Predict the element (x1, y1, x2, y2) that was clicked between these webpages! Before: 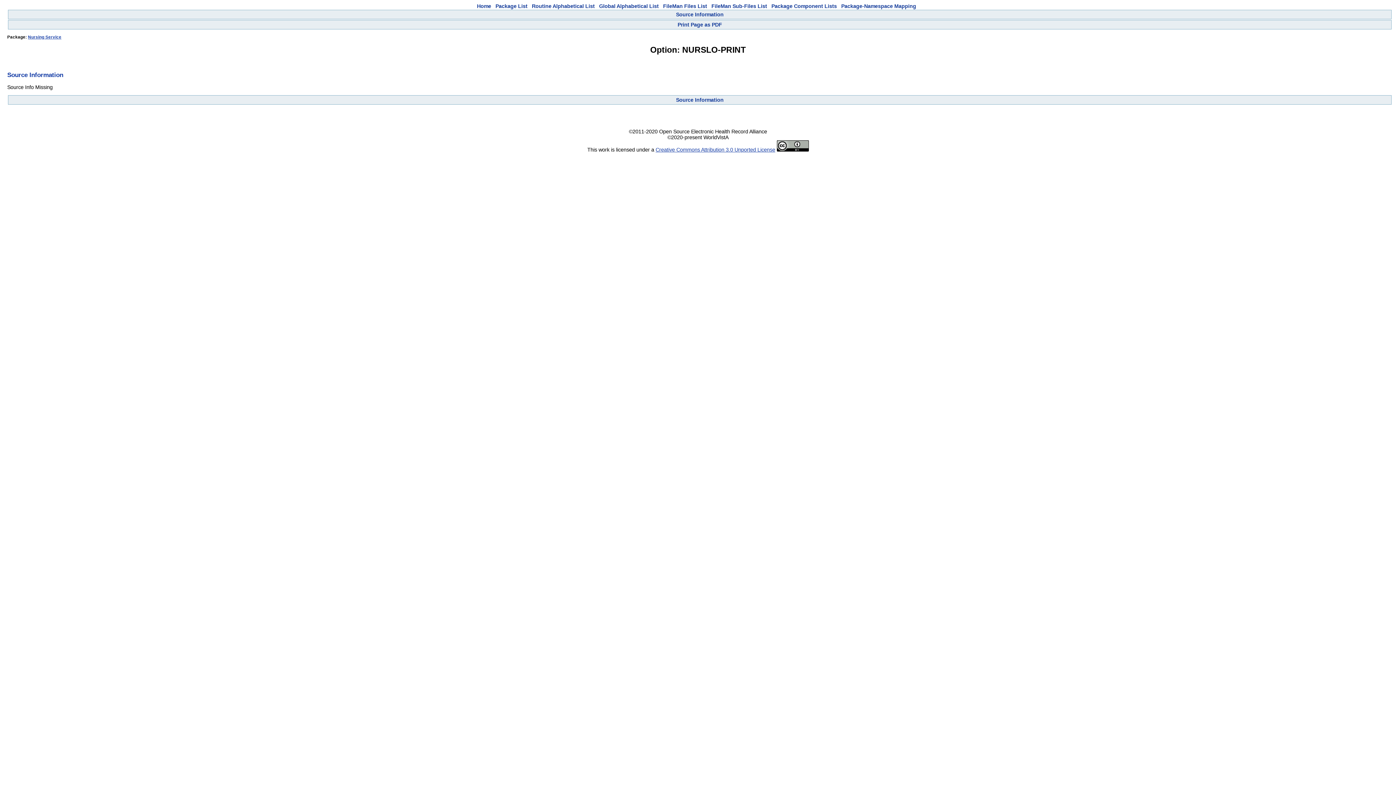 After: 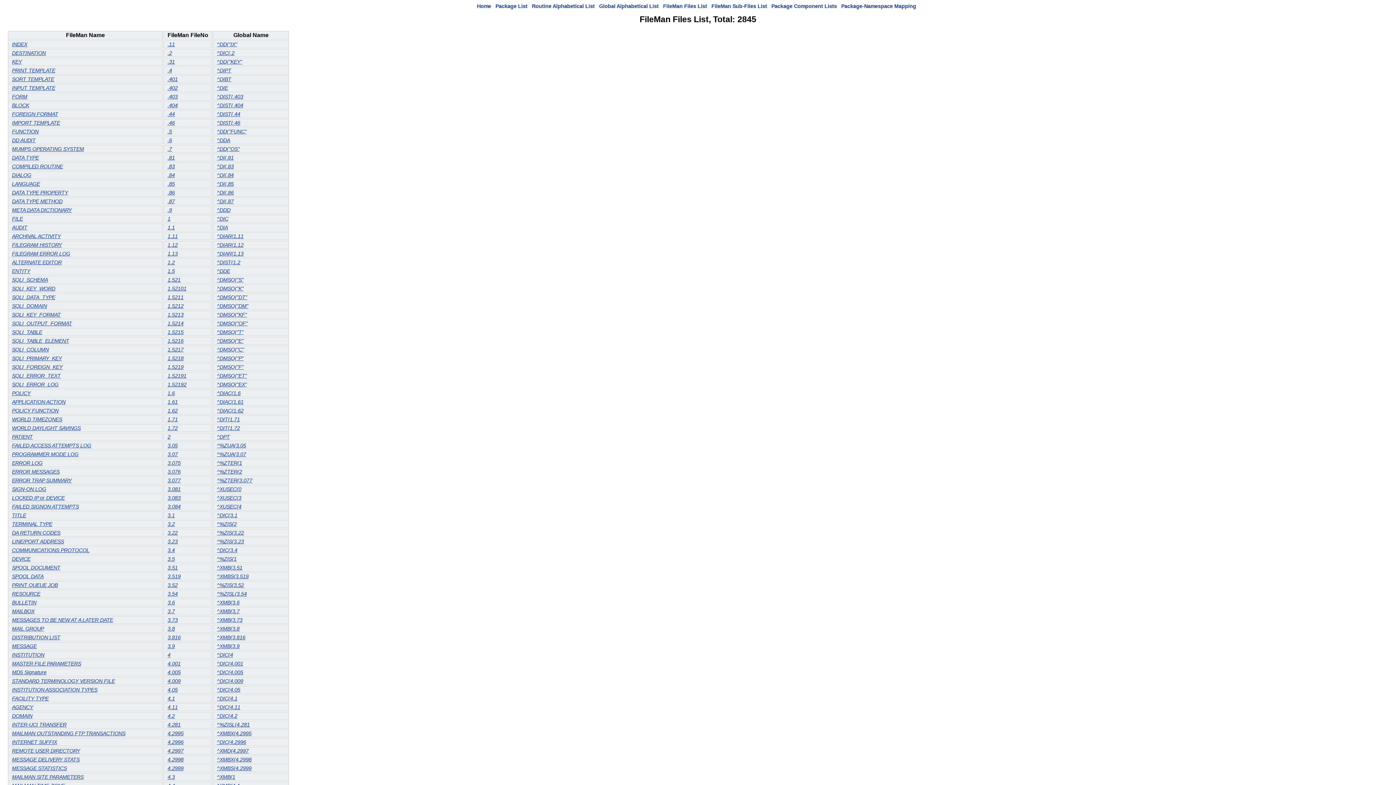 Action: bbox: (663, 3, 707, 9) label: FileMan Files List